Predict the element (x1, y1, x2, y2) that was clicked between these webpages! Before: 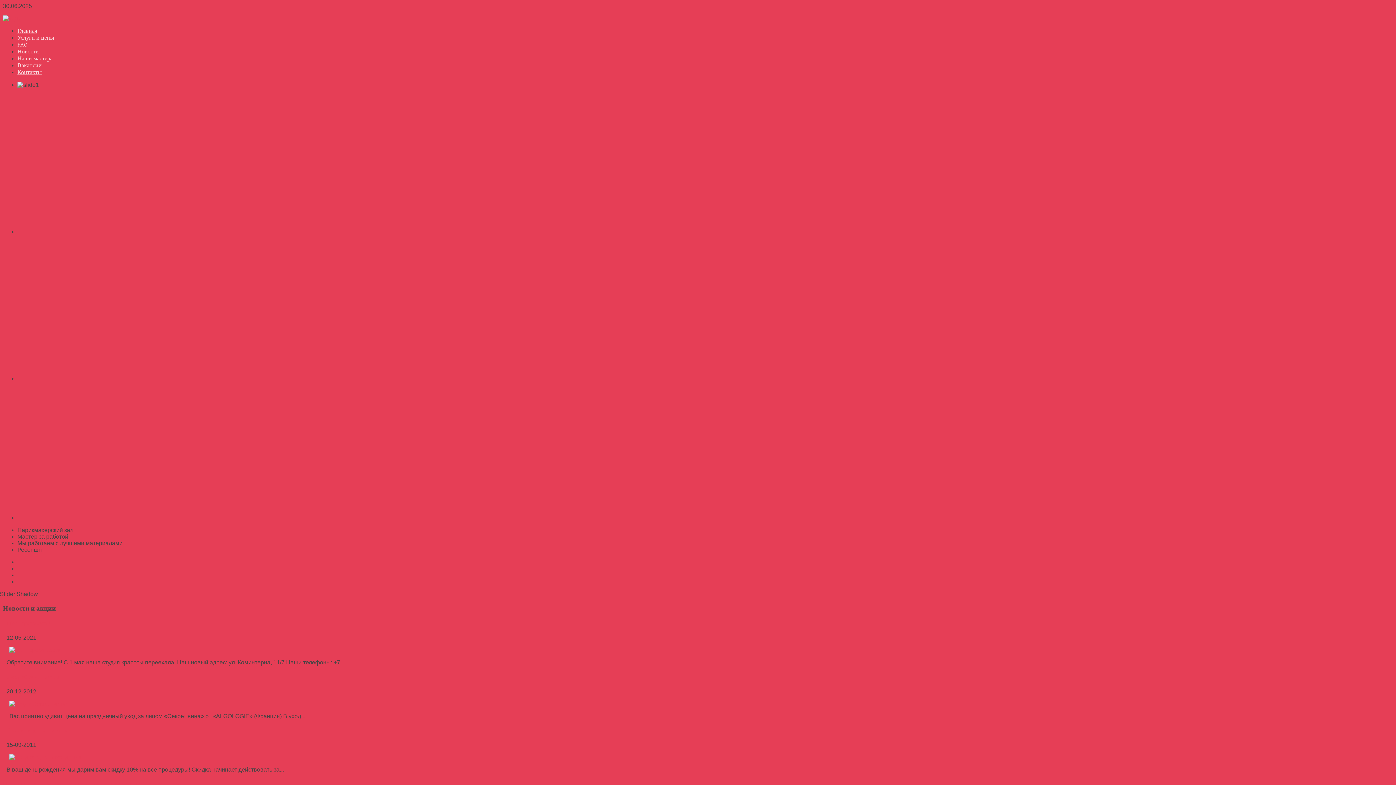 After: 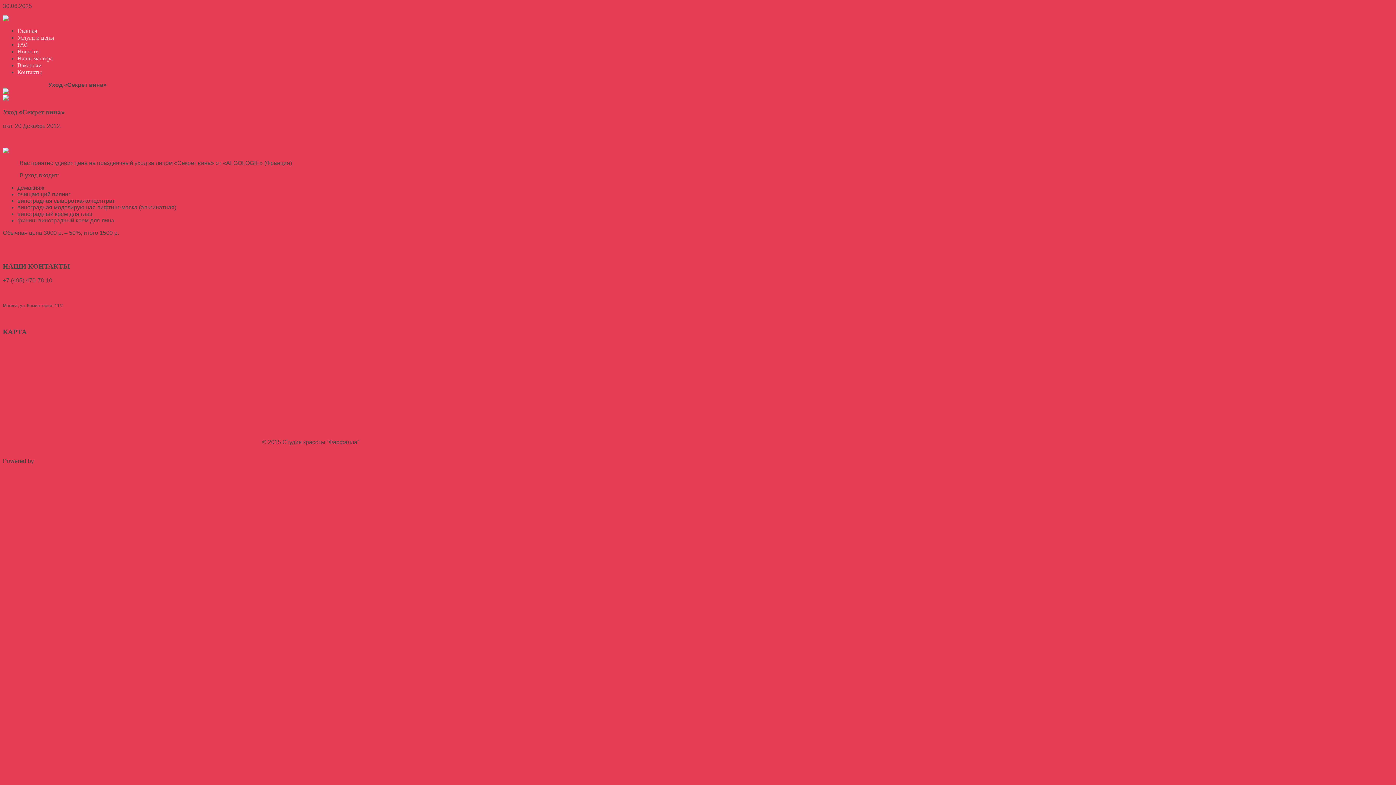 Action: bbox: (9, 701, 69, 707)